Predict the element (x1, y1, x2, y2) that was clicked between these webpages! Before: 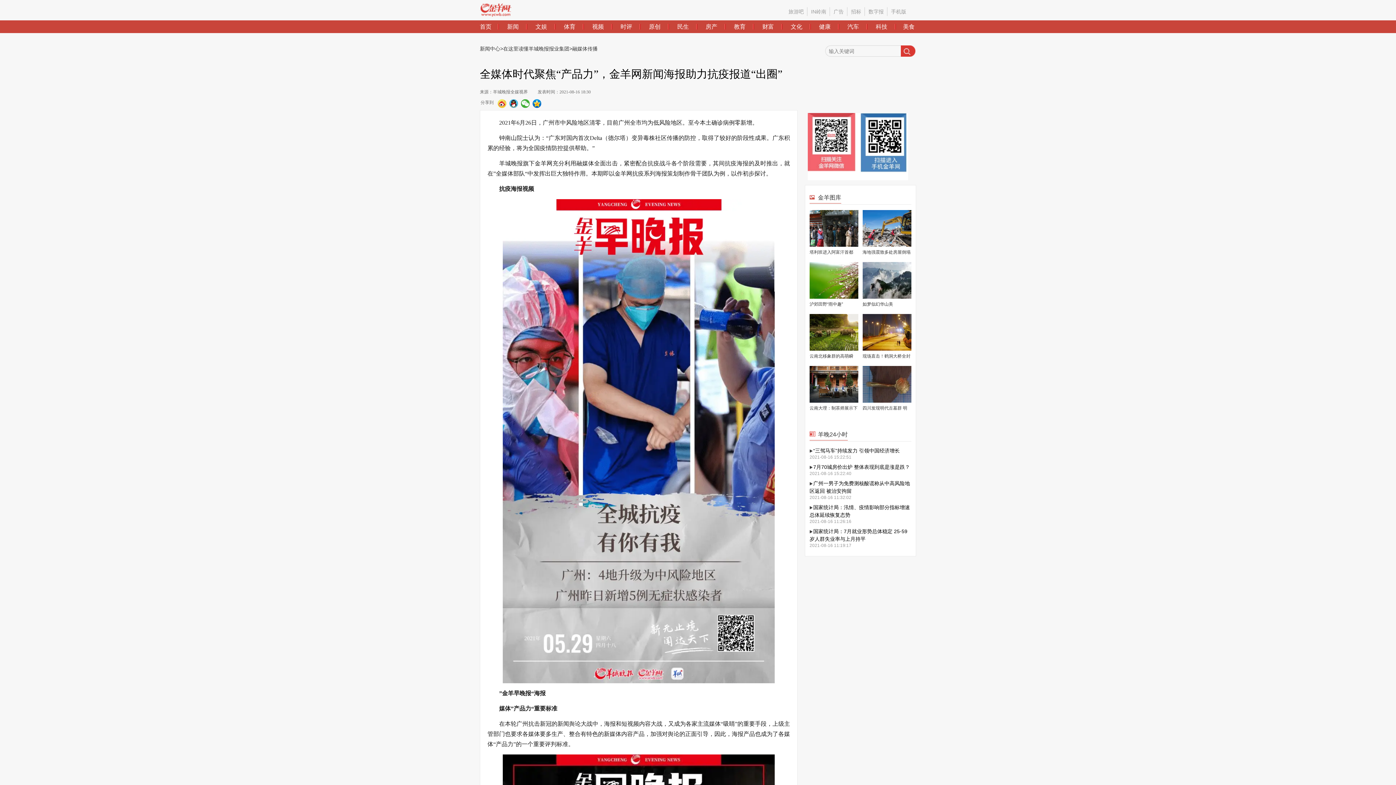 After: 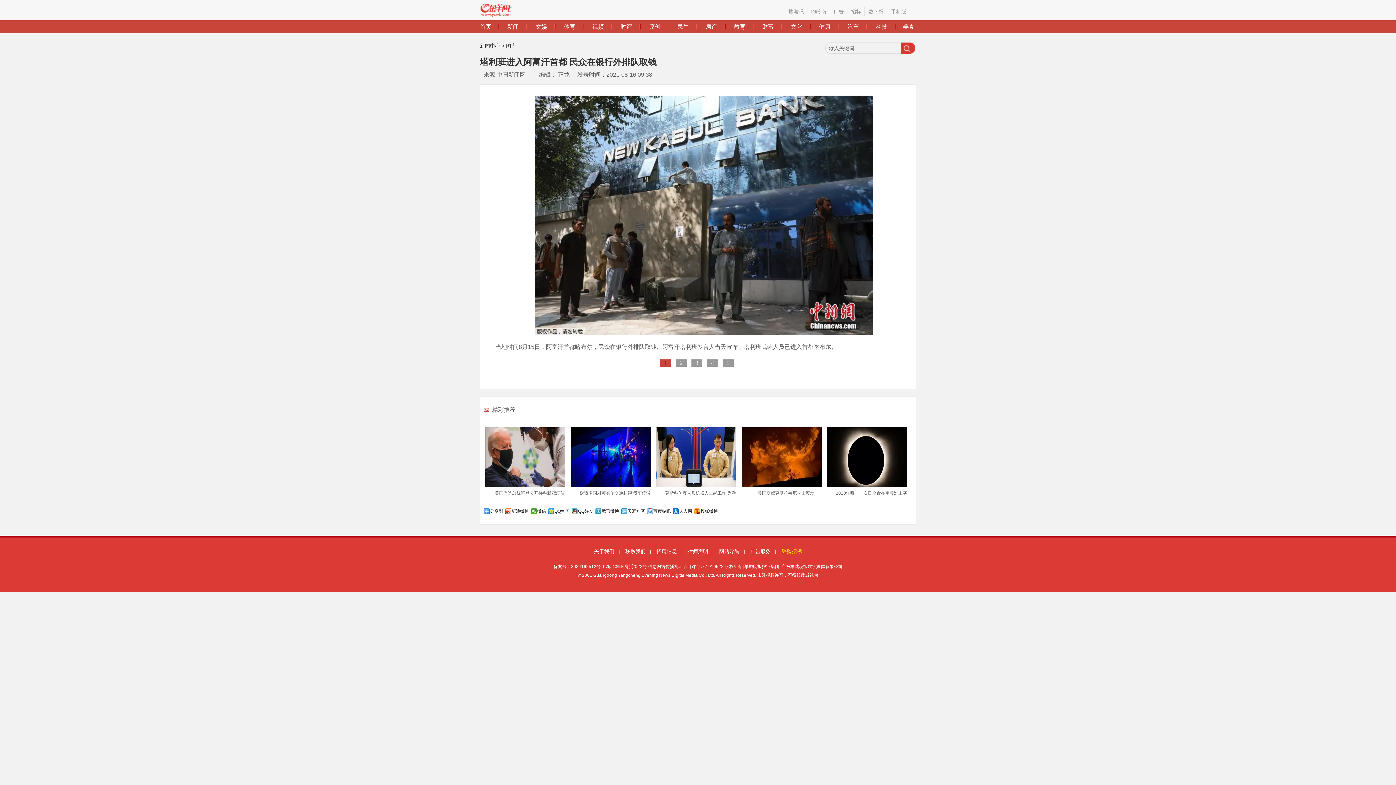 Action: label: 塔利班进入阿富汗首都 民众在银行外排队取钱 bbox: (809, 210, 858, 257)